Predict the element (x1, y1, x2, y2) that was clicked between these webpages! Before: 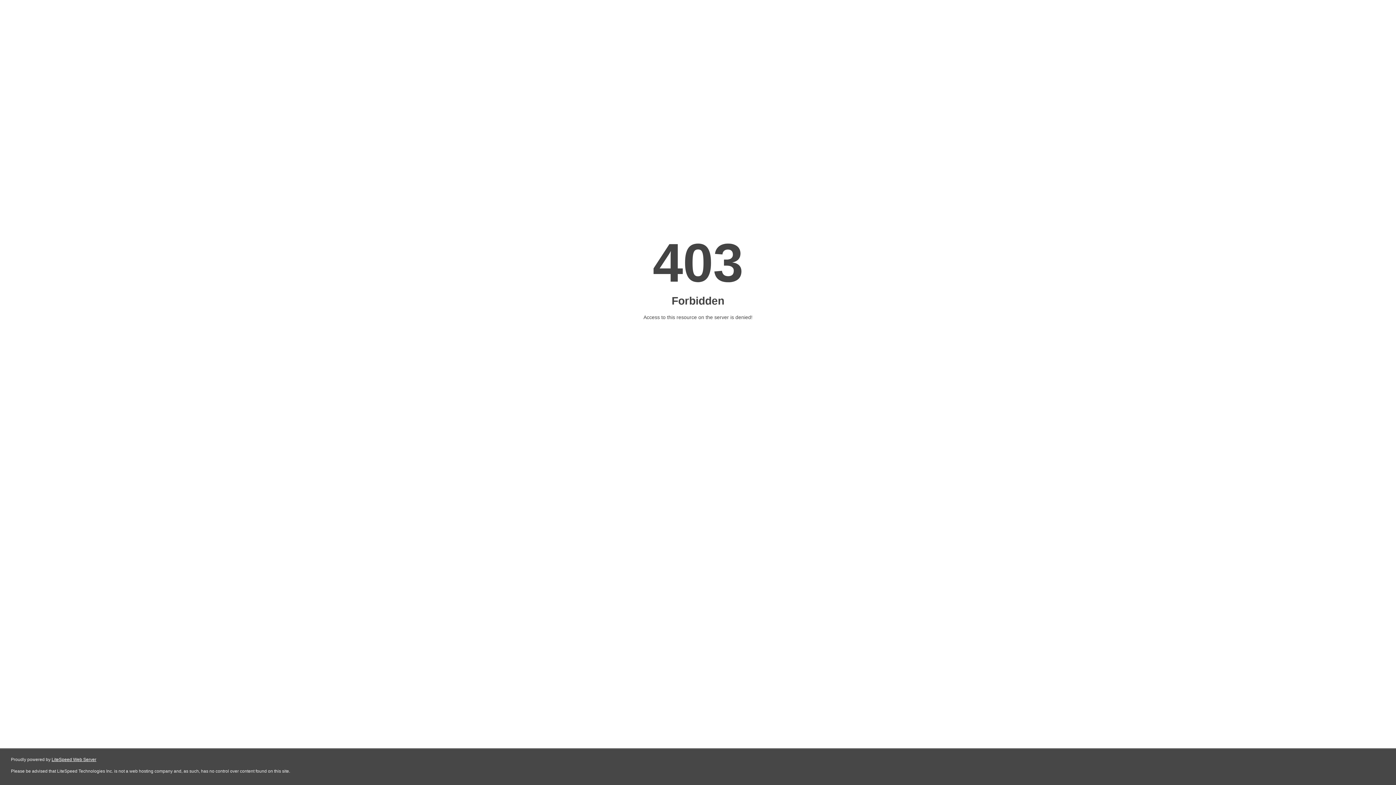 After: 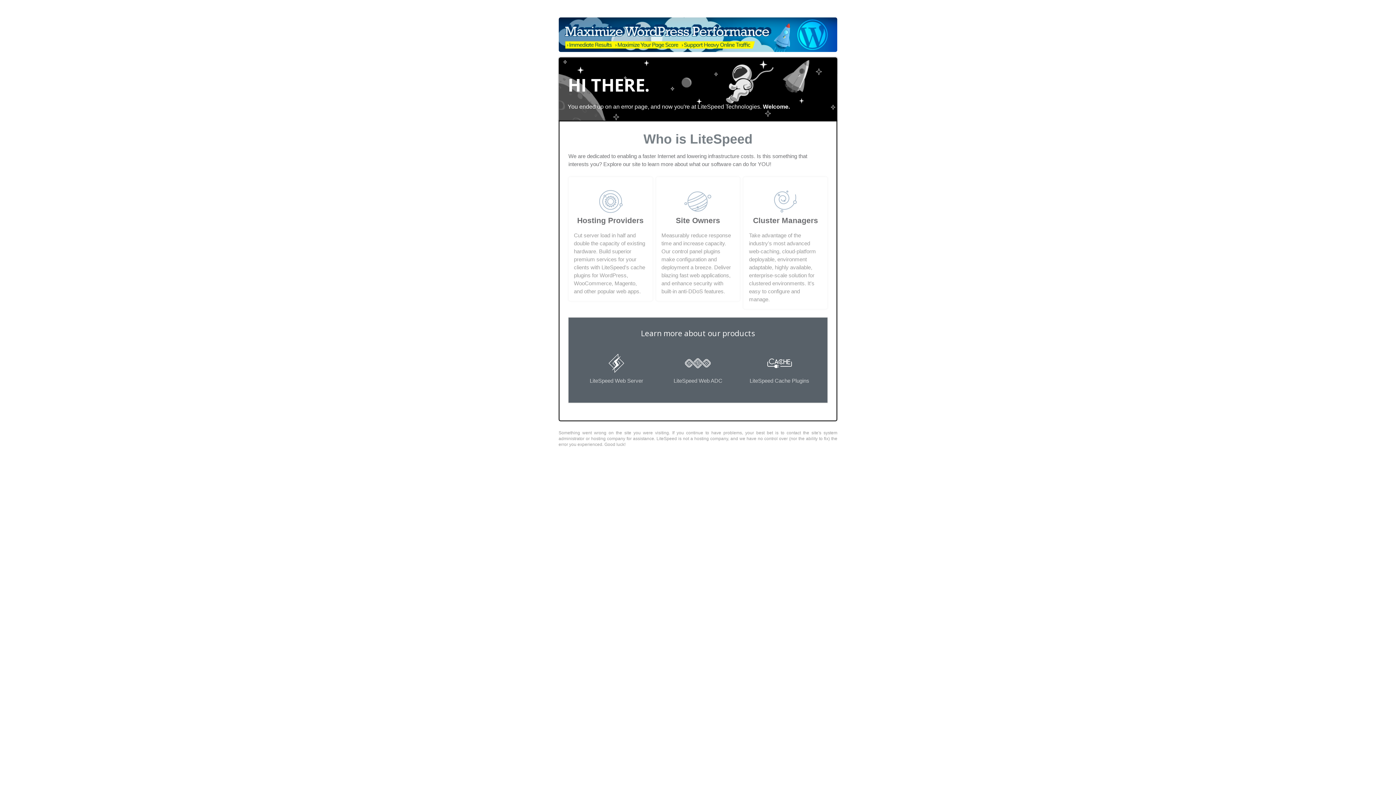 Action: bbox: (51, 757, 96, 762) label: LiteSpeed Web Server